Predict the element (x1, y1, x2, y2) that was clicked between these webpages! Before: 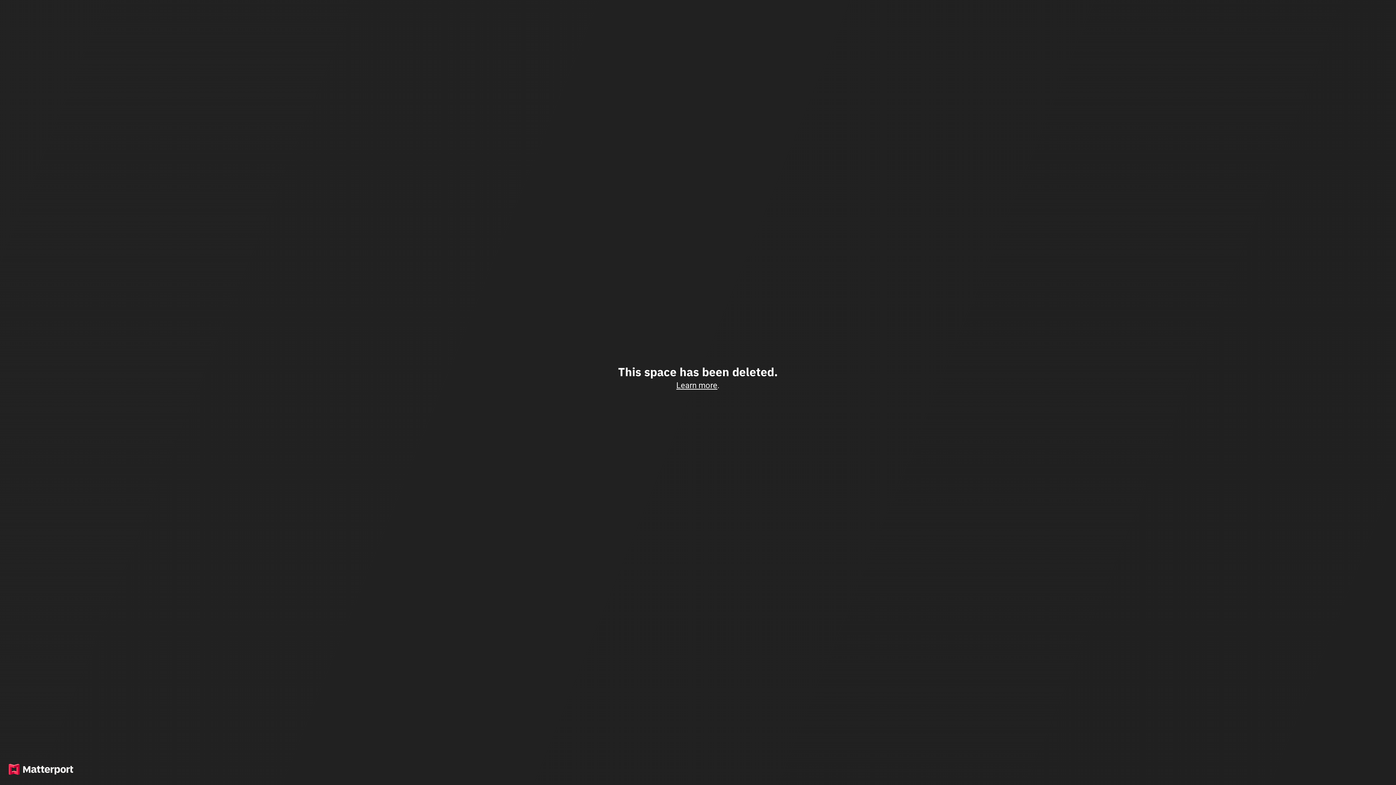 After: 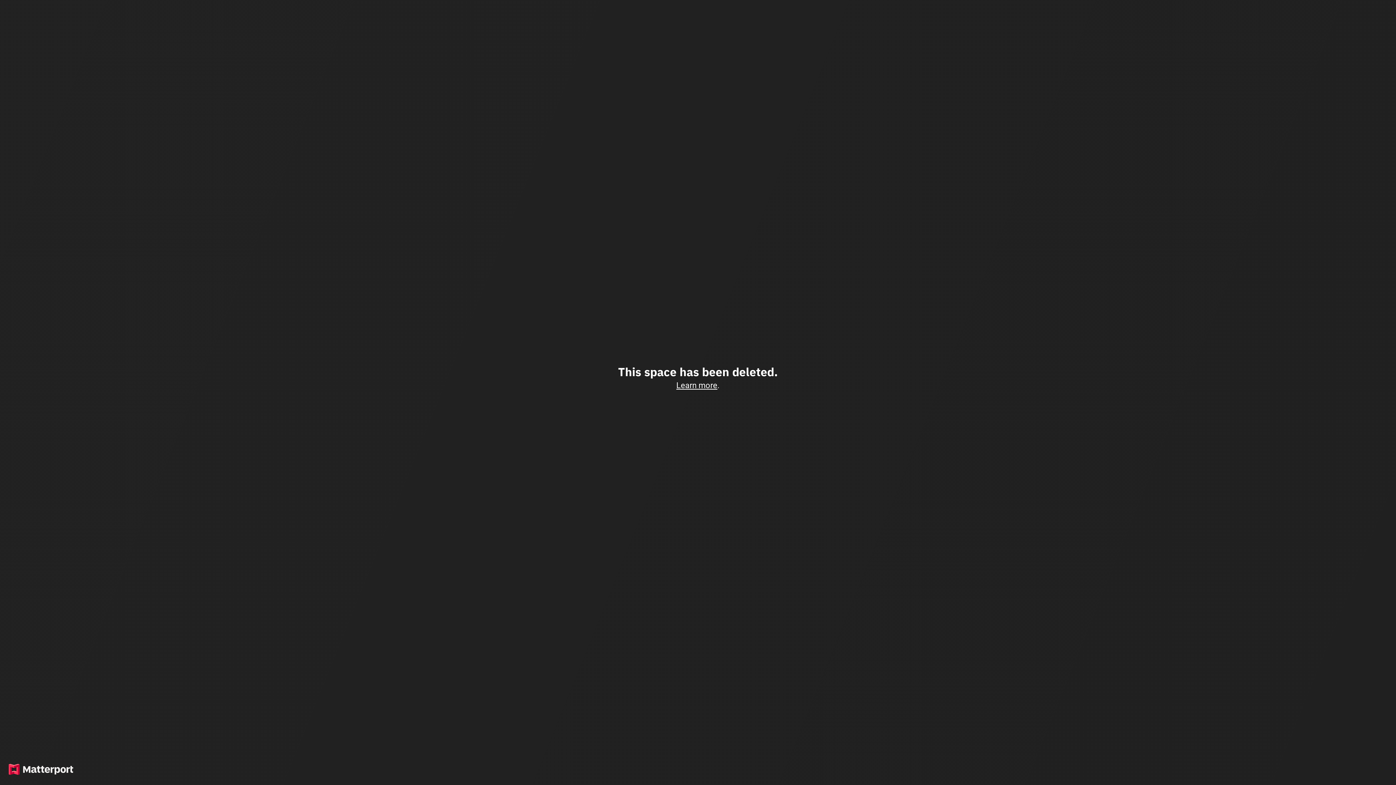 Action: label: Learn more bbox: (676, 380, 717, 390)